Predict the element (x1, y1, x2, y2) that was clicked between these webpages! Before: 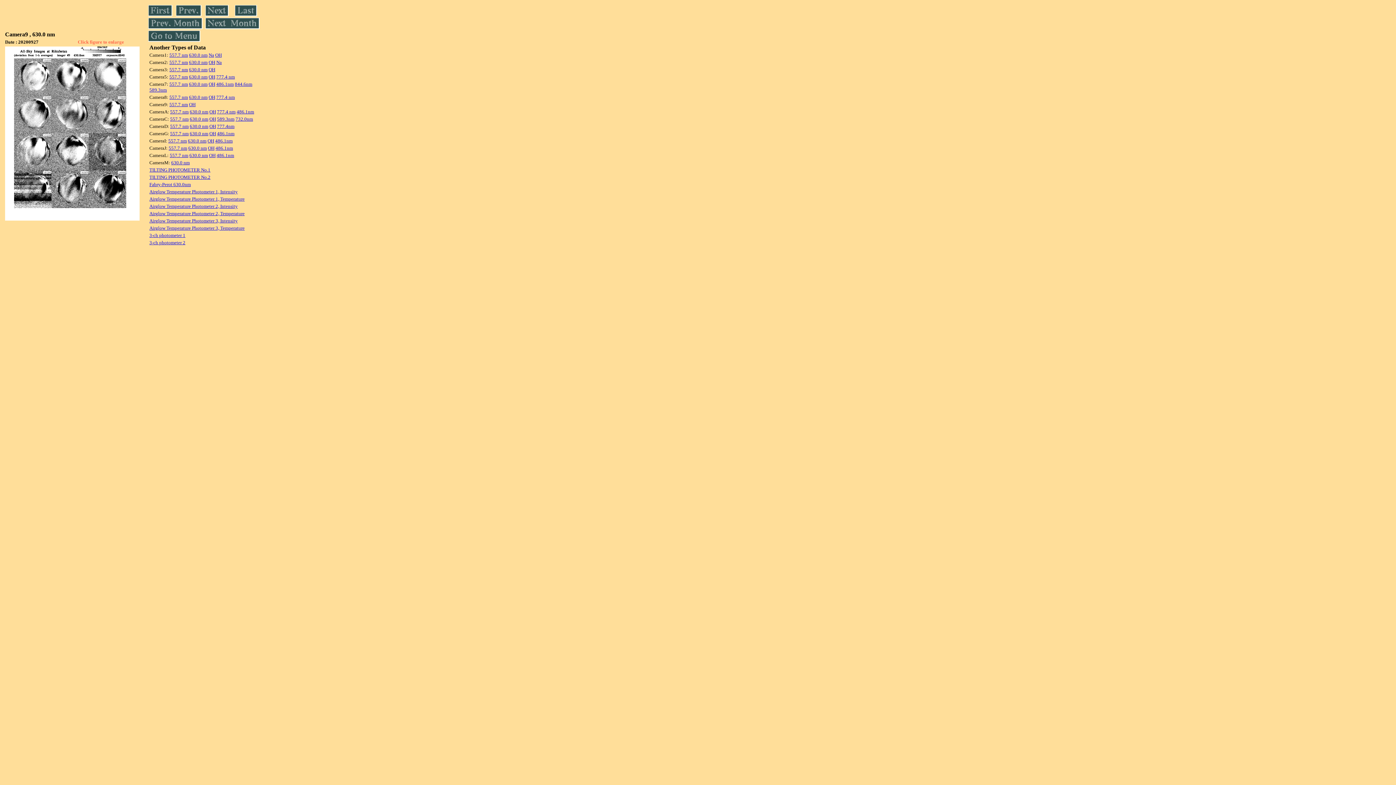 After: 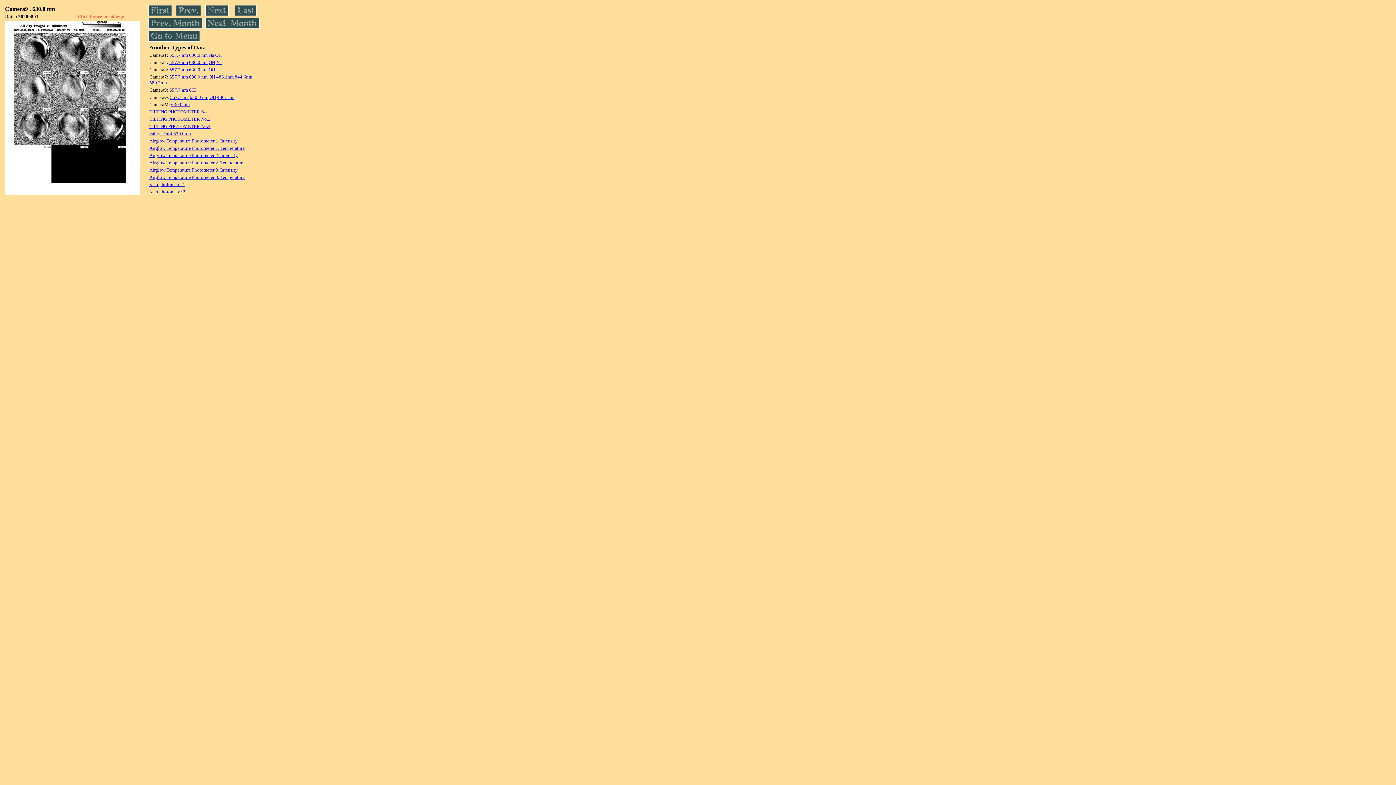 Action: bbox: (148, 24, 202, 30)